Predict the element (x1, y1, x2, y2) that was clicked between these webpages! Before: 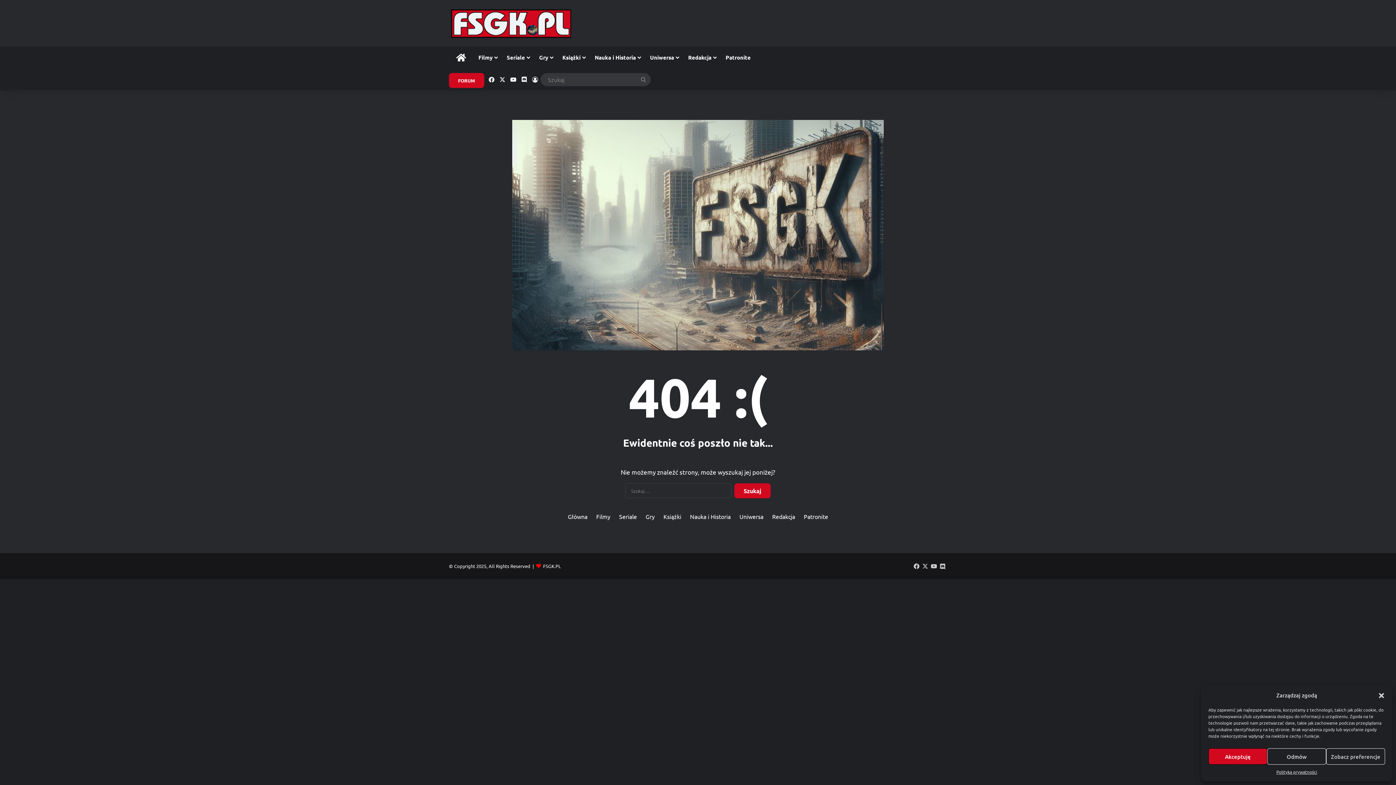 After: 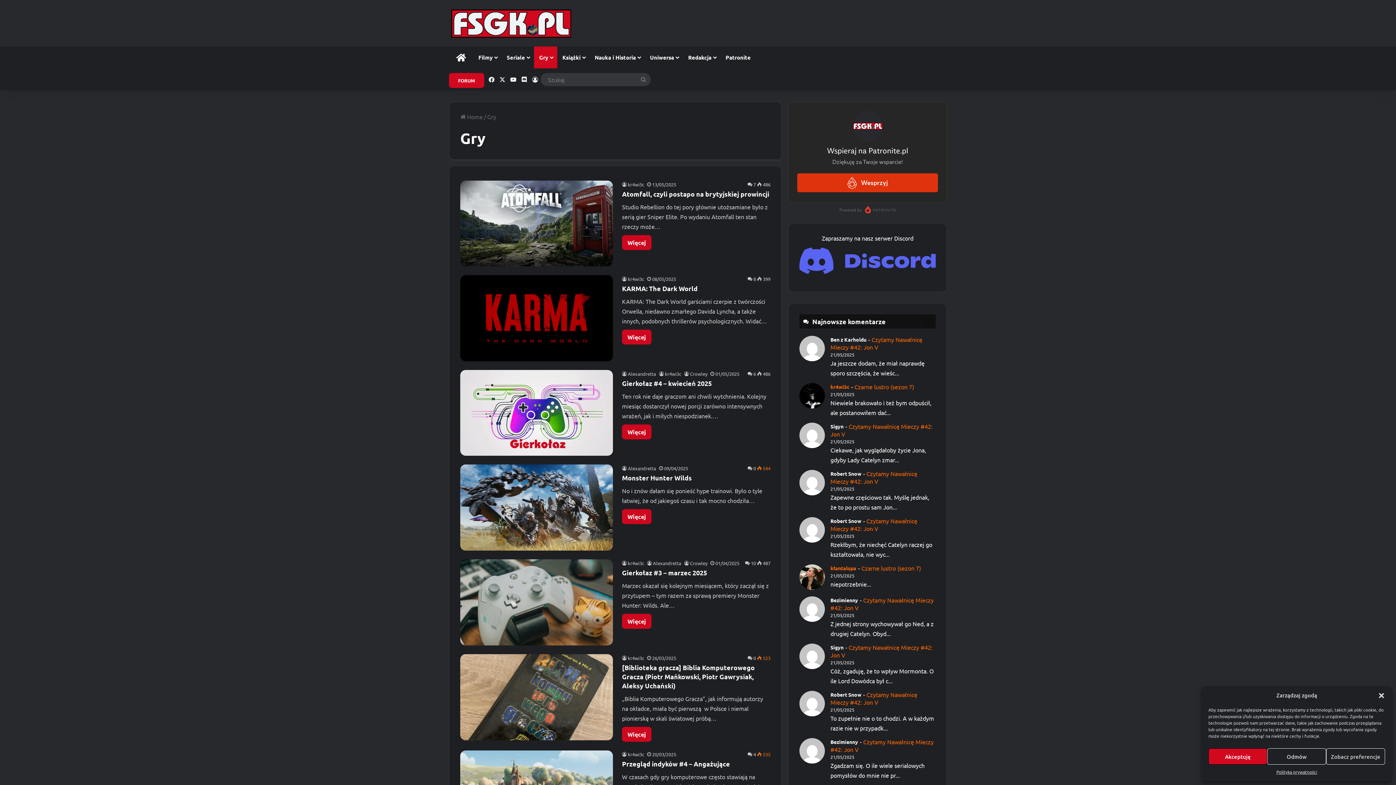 Action: label: Gry bbox: (645, 513, 654, 520)